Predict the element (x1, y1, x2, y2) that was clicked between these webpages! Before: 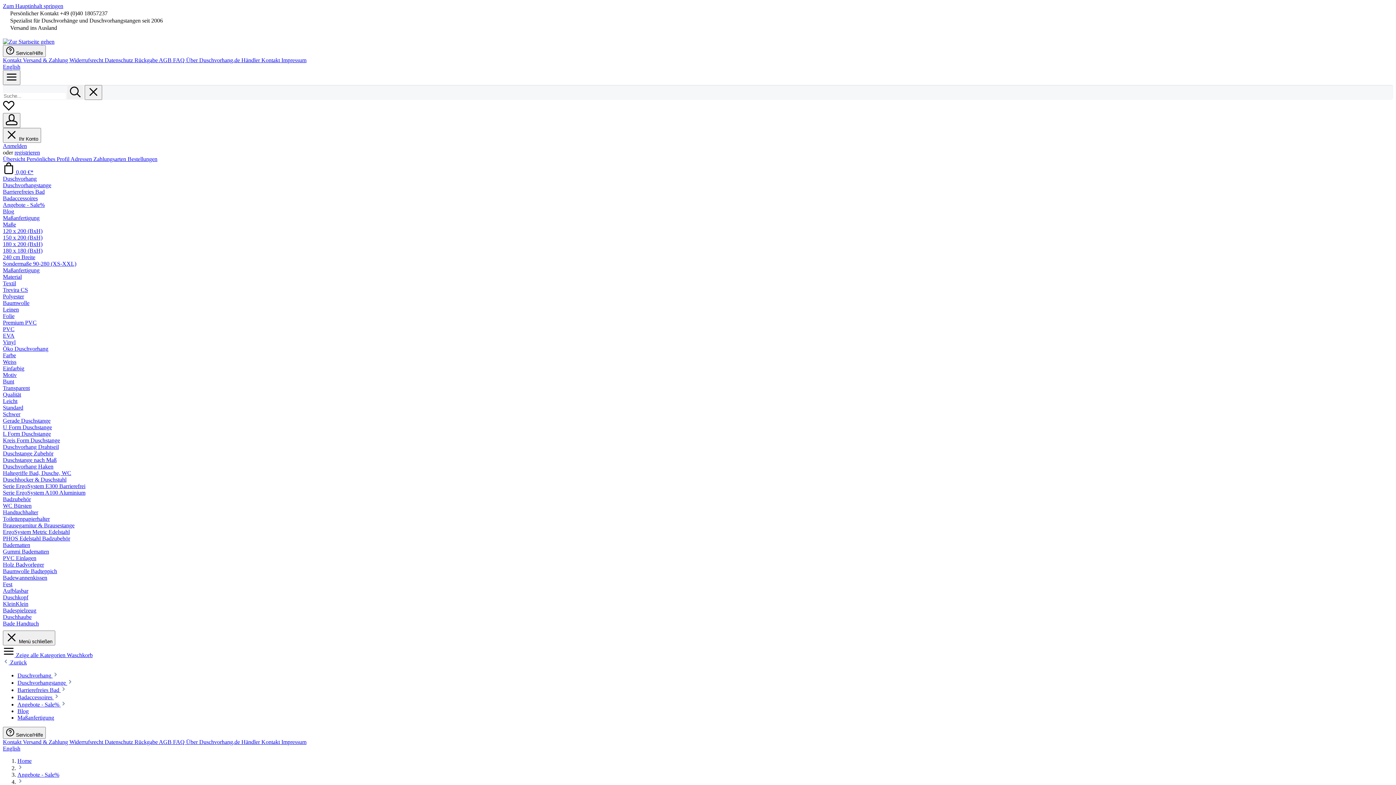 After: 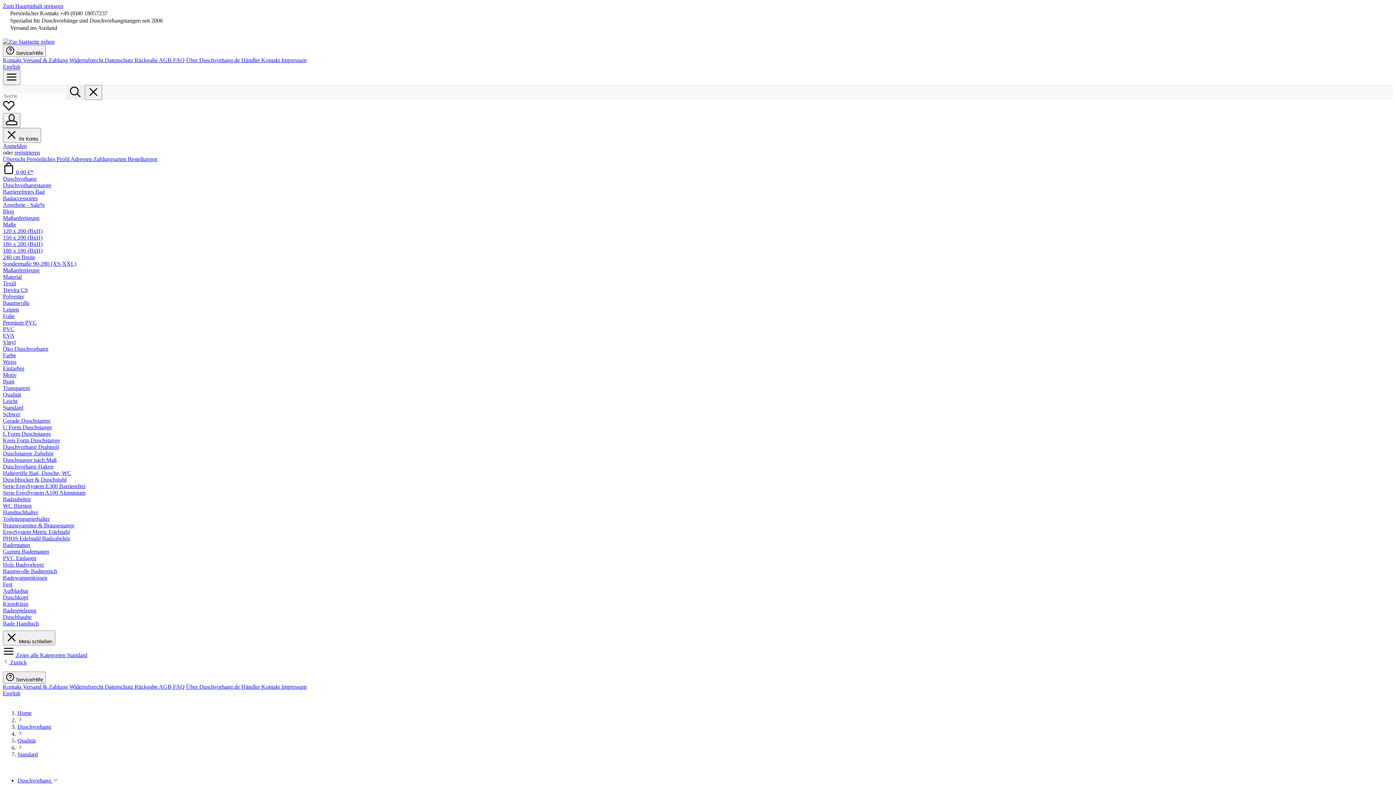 Action: label: Standard bbox: (2, 404, 23, 410)